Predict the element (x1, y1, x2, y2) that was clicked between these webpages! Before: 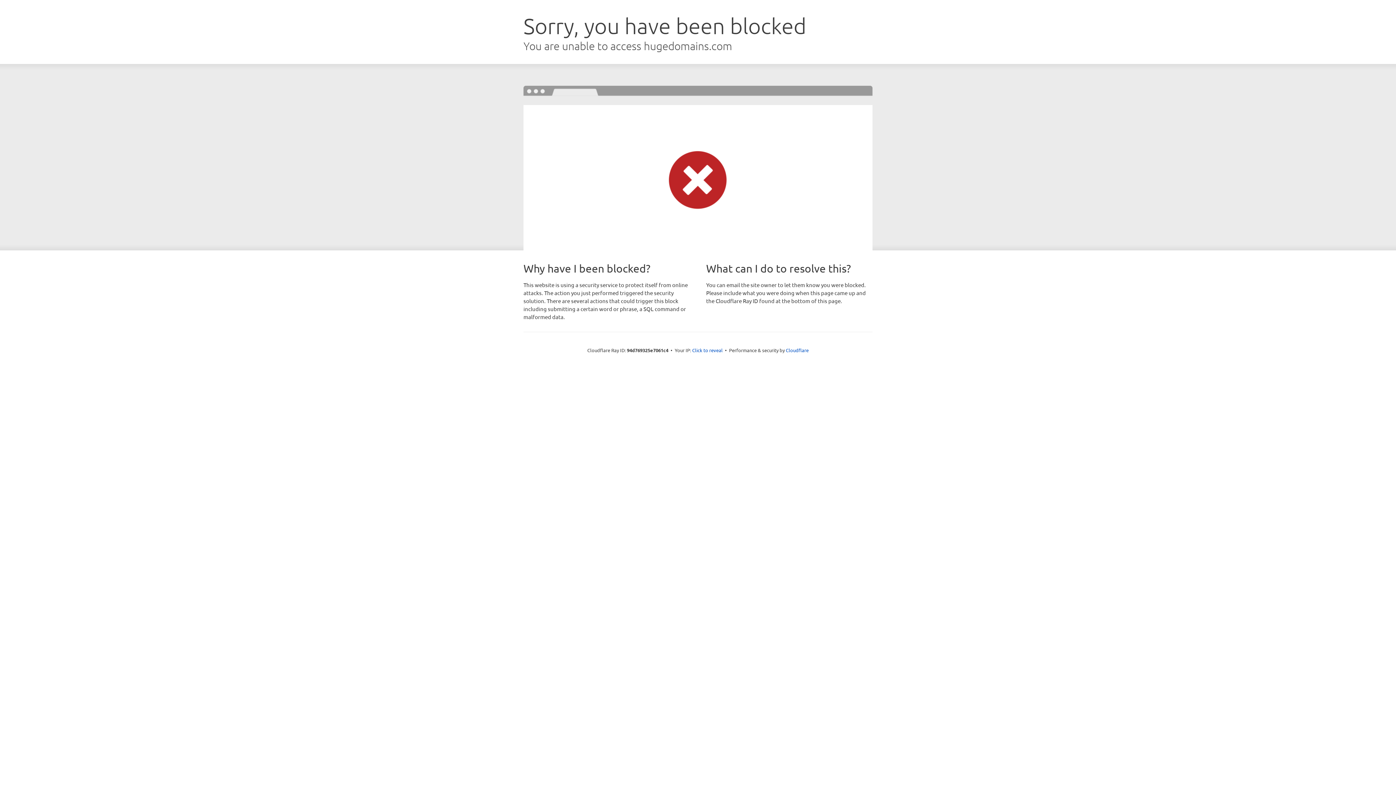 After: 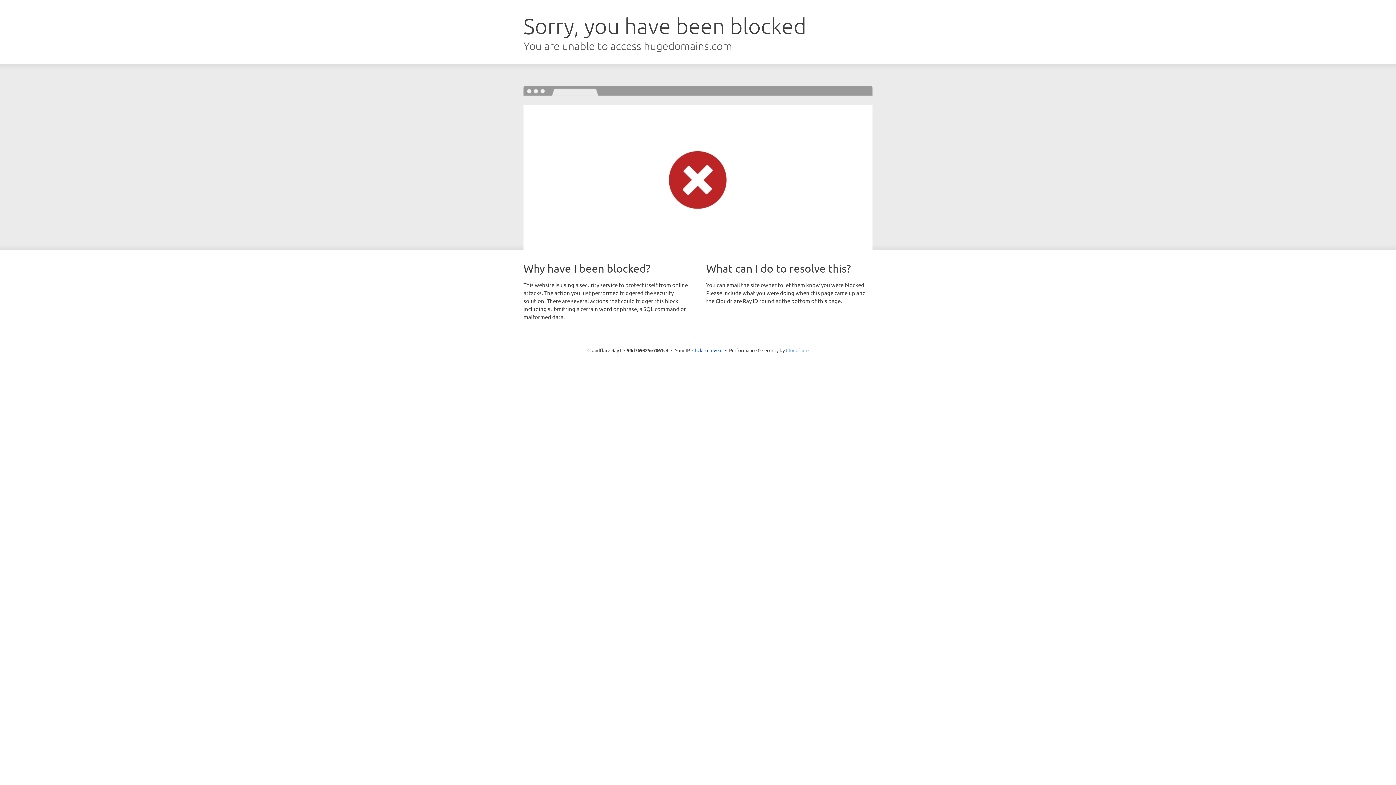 Action: bbox: (786, 347, 808, 353) label: Cloudflare